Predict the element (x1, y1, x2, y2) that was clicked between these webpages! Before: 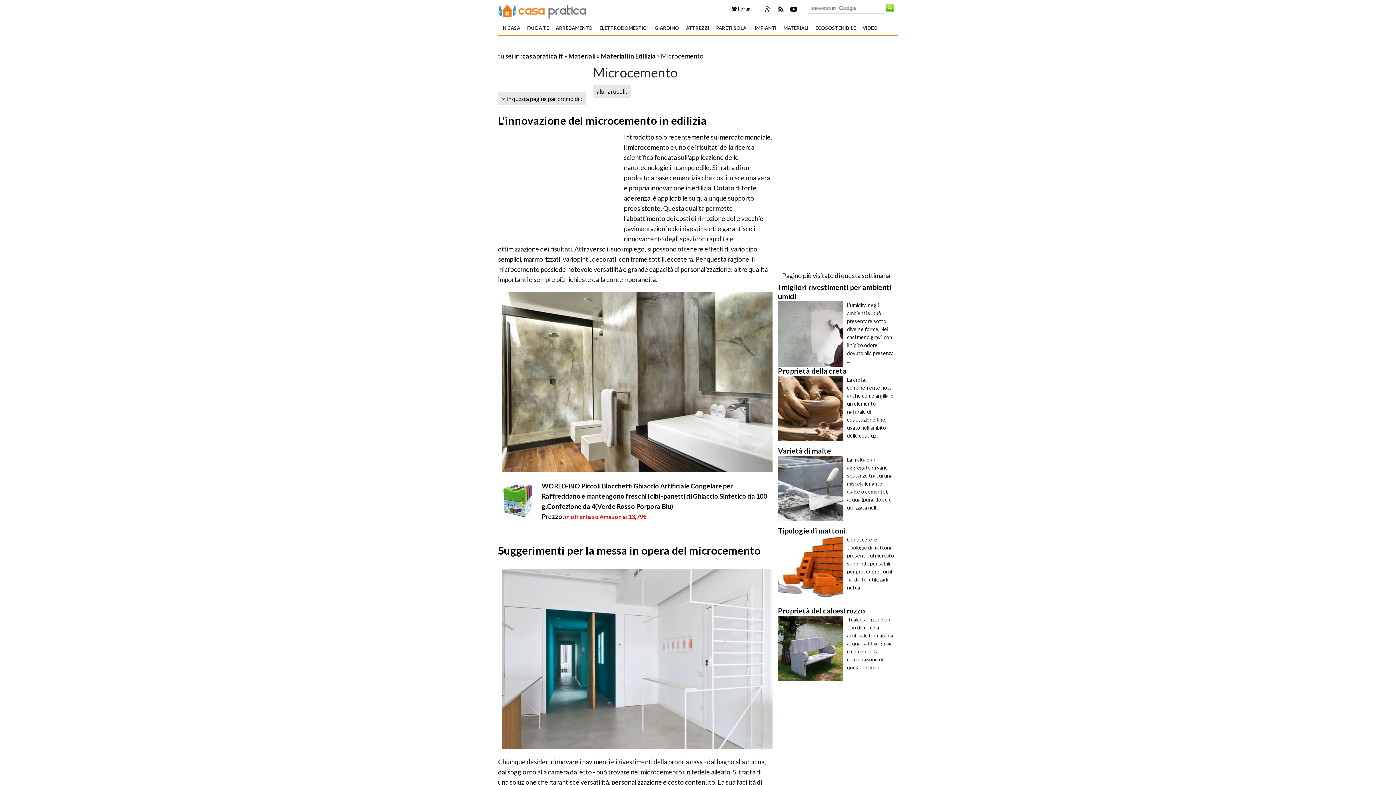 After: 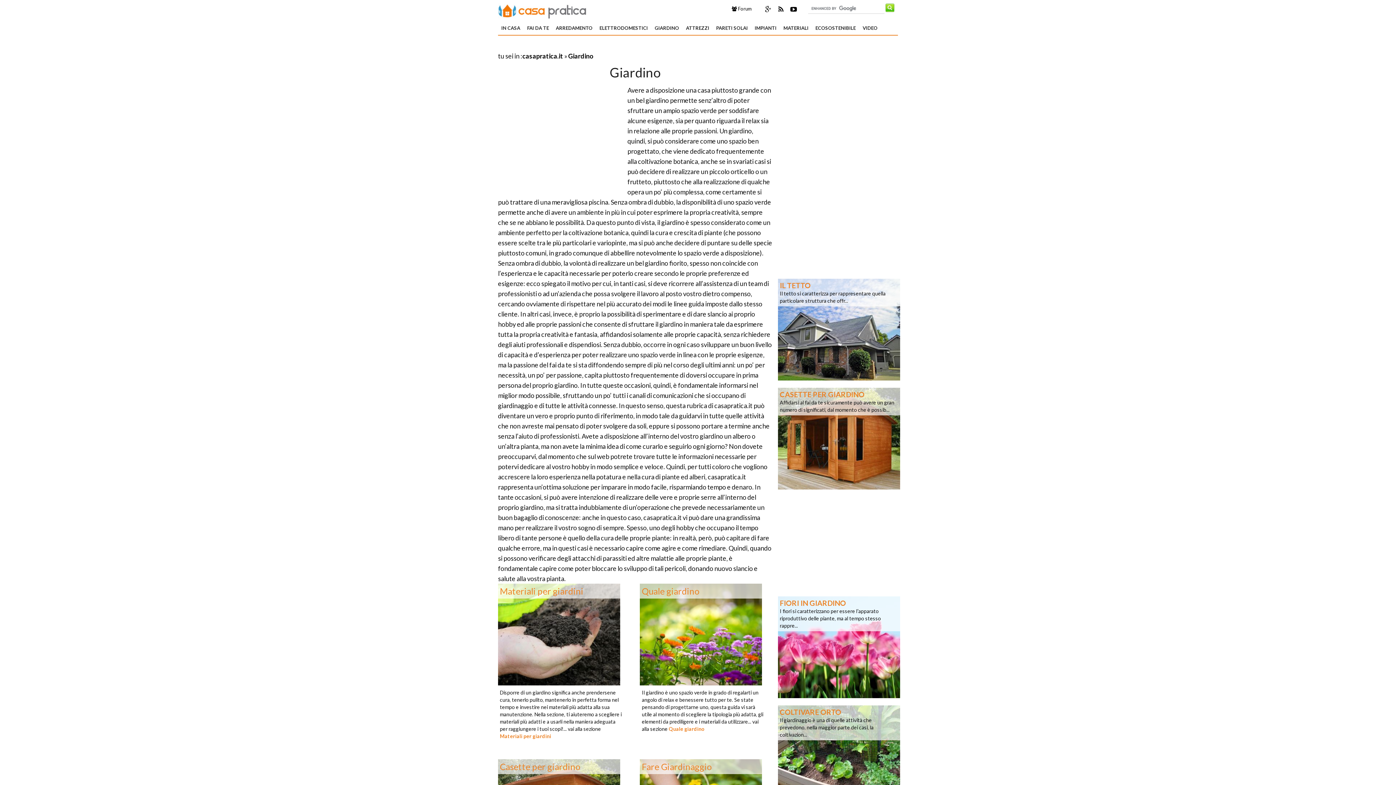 Action: bbox: (651, 21, 682, 34) label: GIARDINO